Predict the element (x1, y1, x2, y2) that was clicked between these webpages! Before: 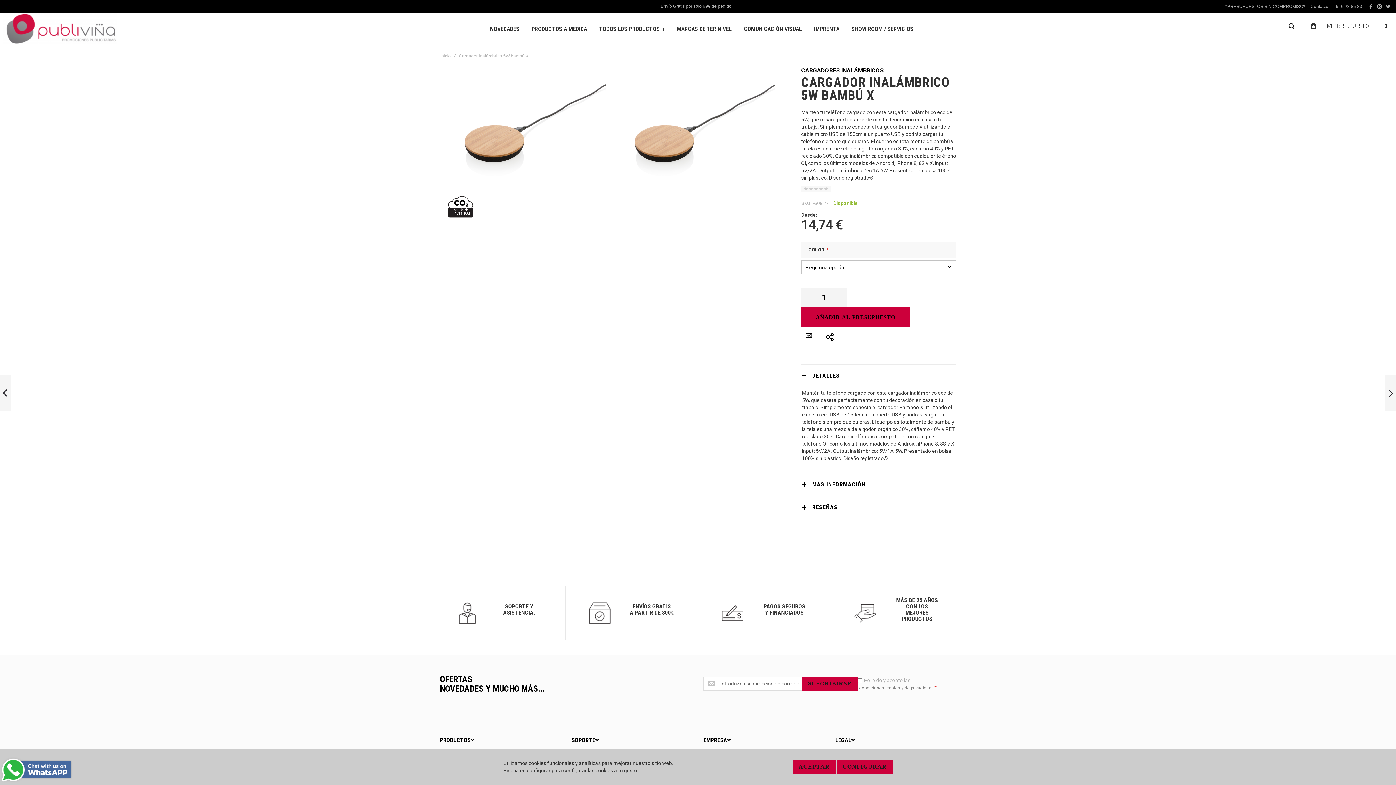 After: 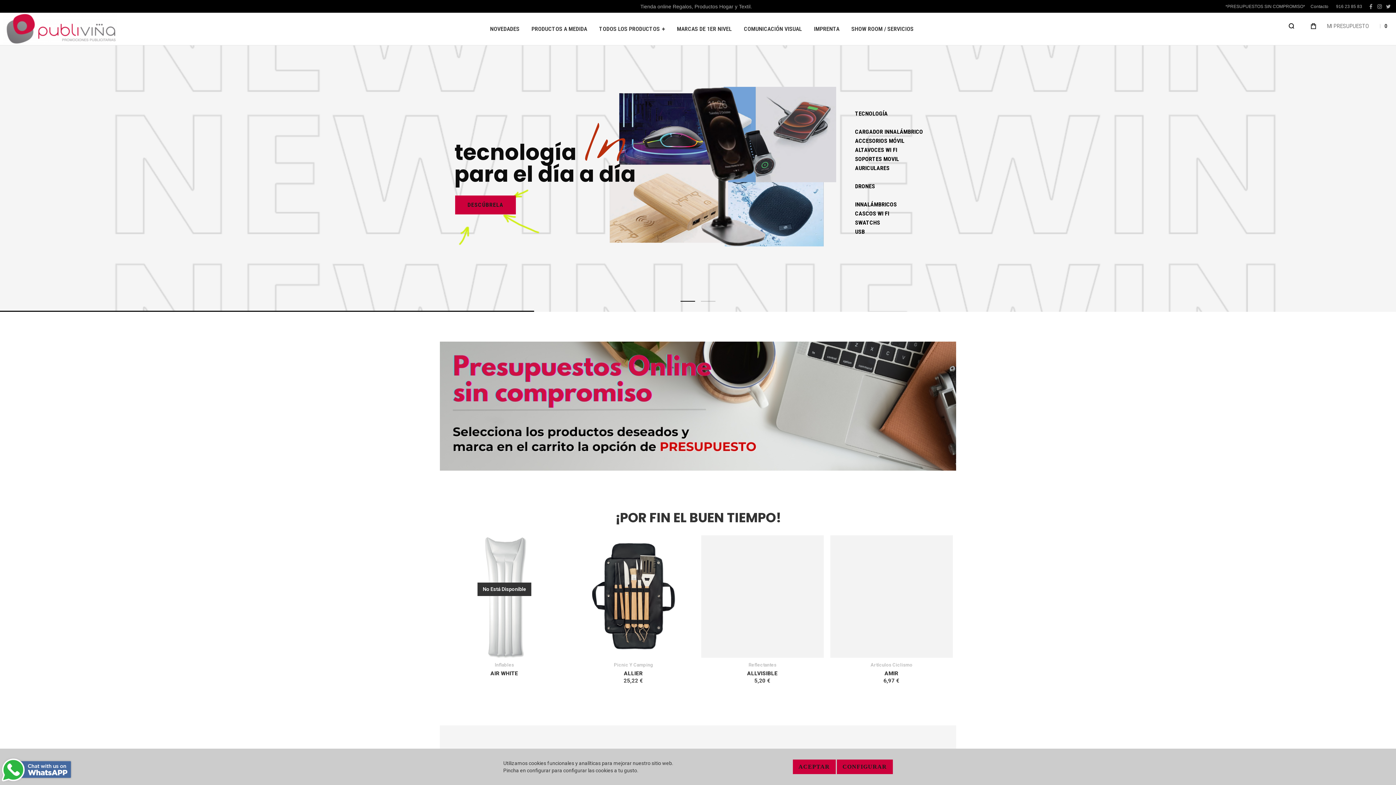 Action: bbox: (438, 52, 452, 59) label: Inicio